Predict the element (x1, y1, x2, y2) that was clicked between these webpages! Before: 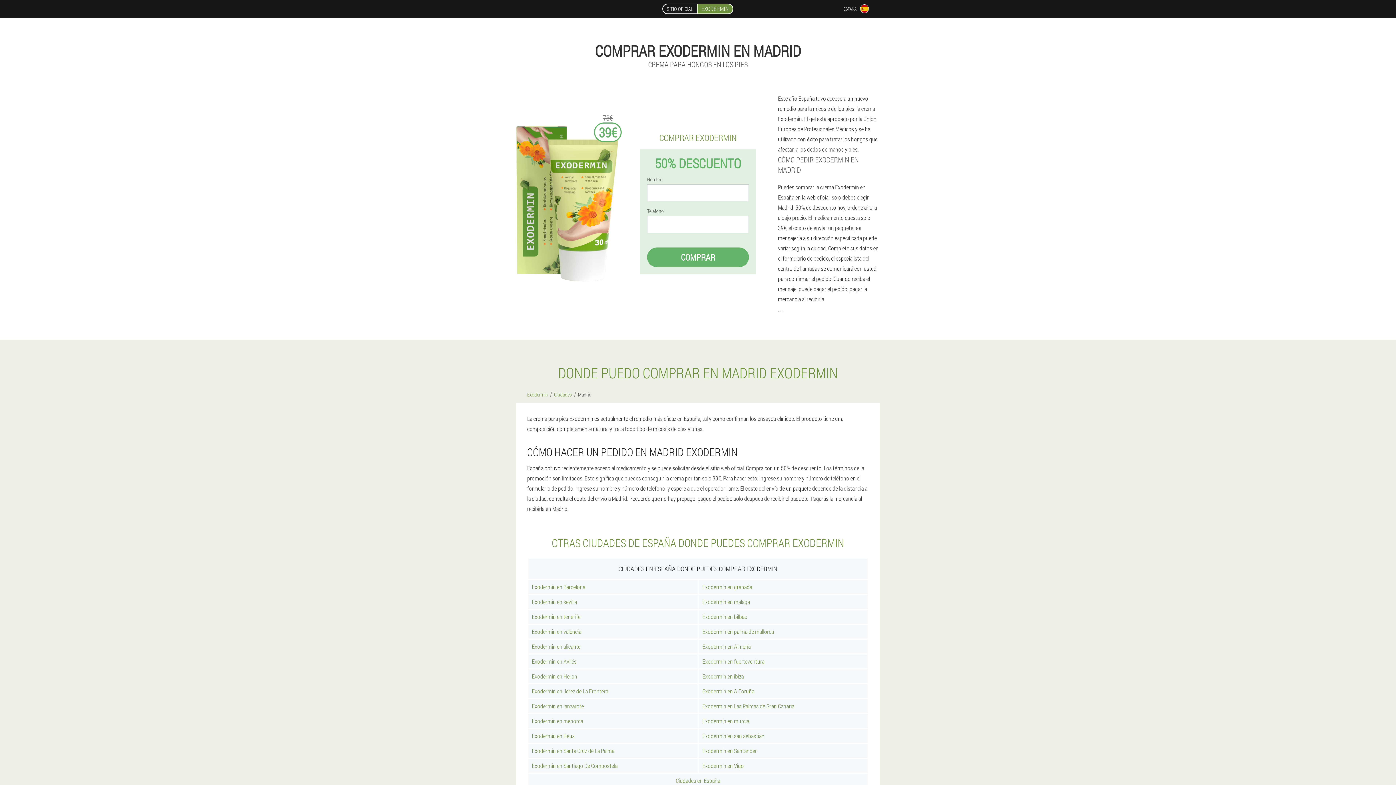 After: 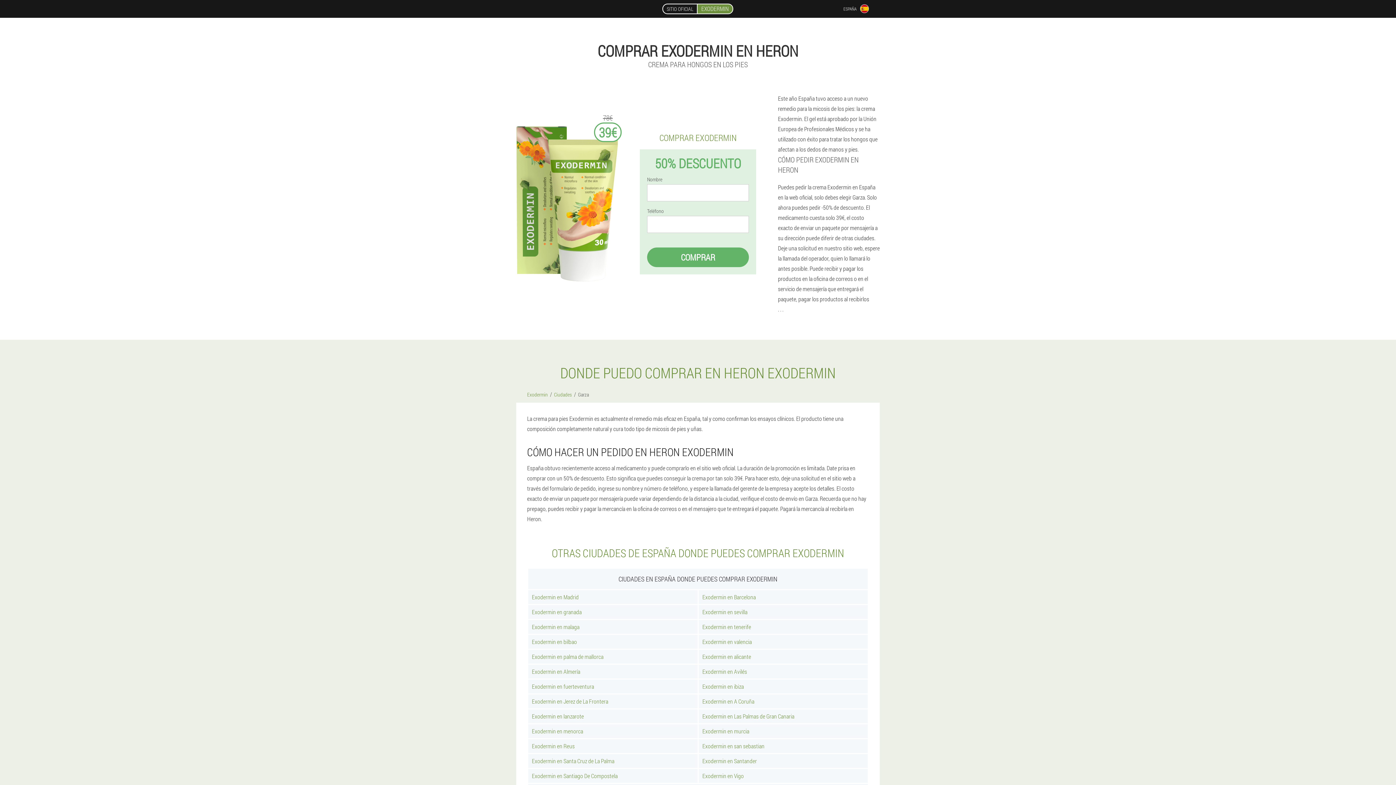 Action: label: Exodermin en Heron bbox: (528, 669, 697, 683)